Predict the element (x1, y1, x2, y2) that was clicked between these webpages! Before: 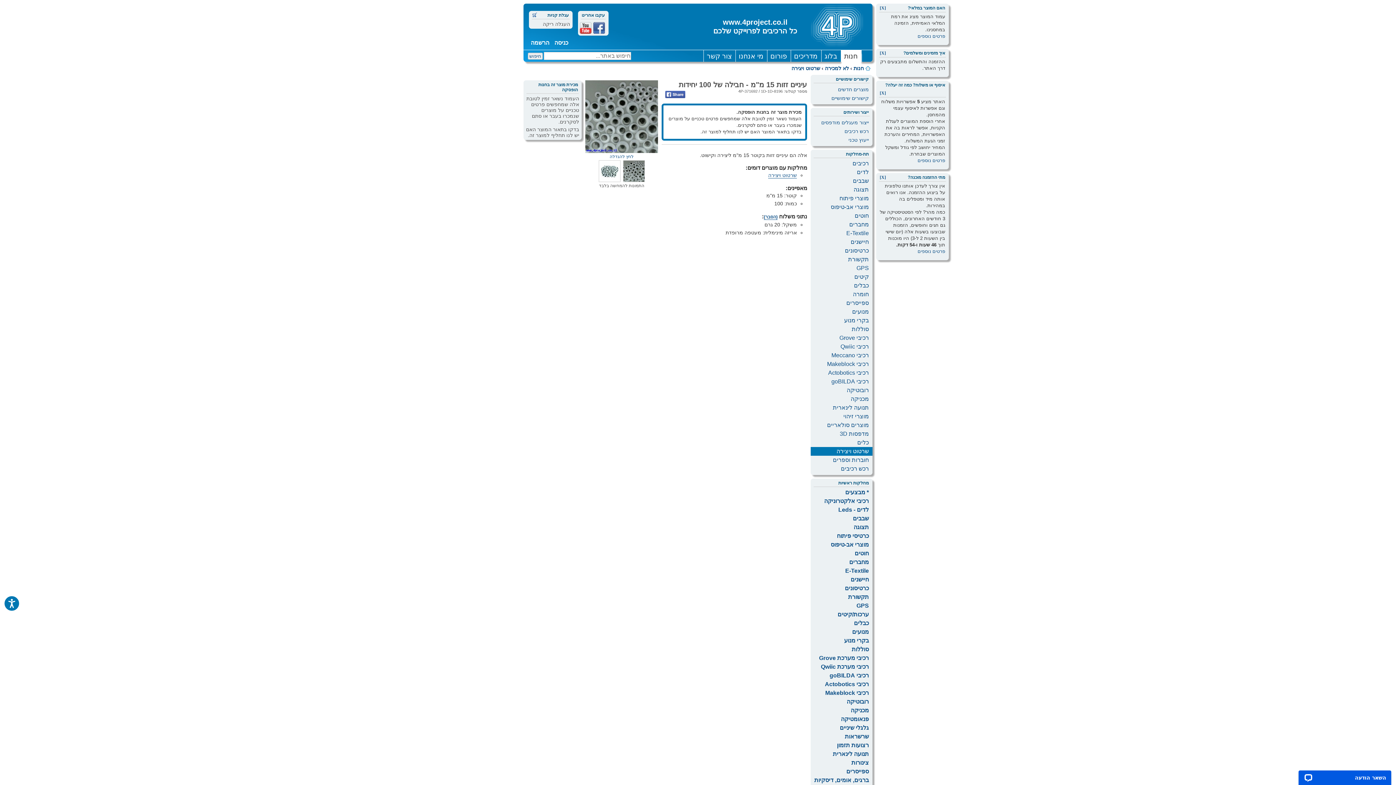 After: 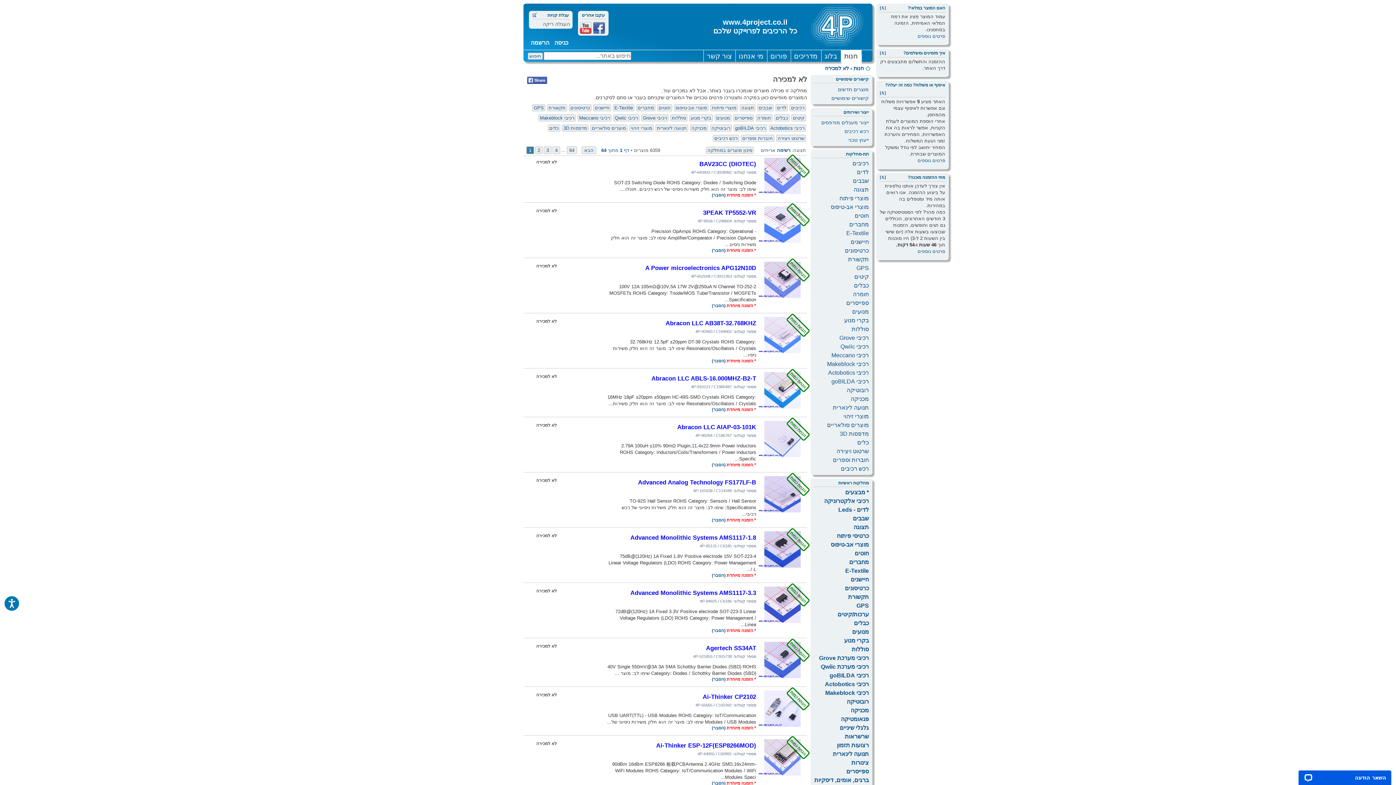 Action: label: לא למכירה bbox: (825, 65, 849, 71)